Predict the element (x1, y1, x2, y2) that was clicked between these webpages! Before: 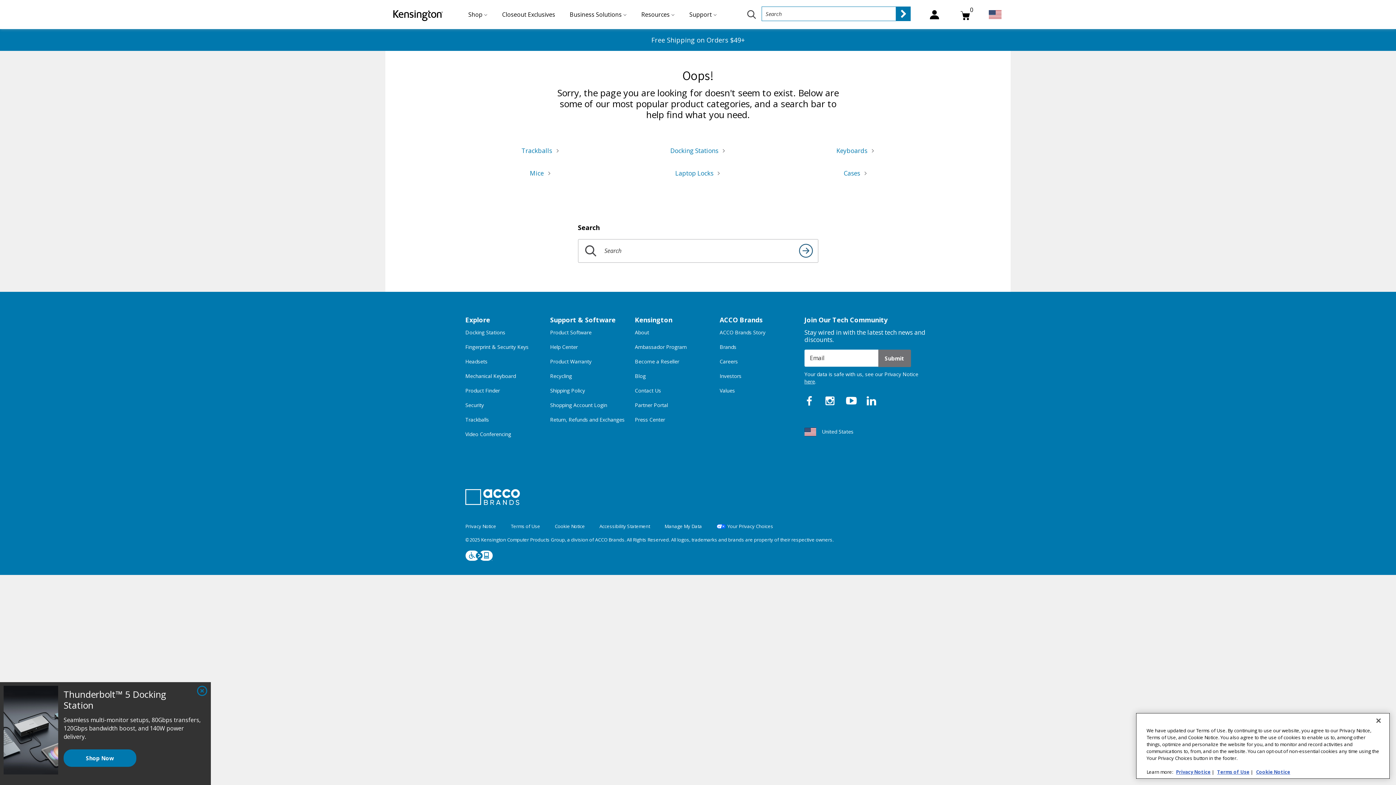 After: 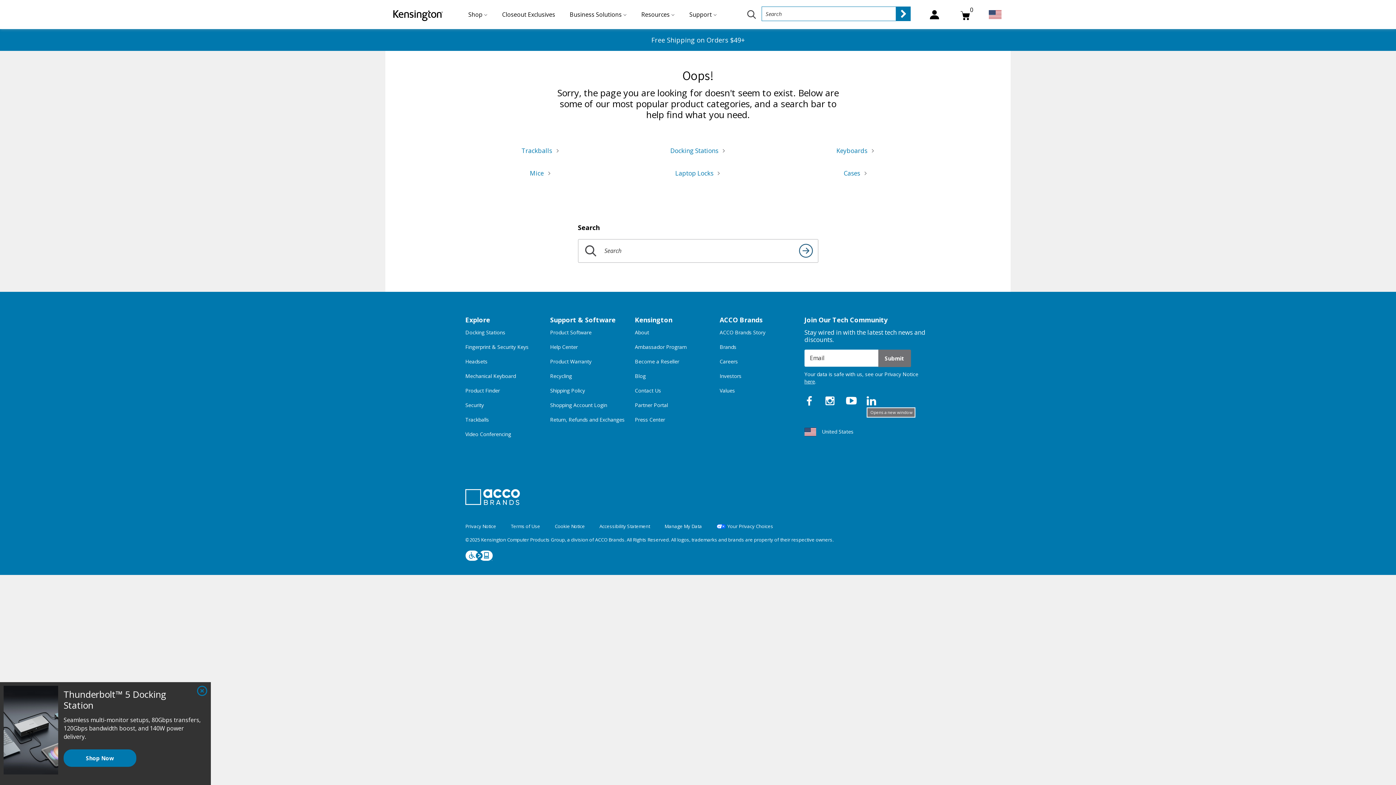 Action: label: Visit Kensington on linkedin bbox: (866, 396, 887, 407)